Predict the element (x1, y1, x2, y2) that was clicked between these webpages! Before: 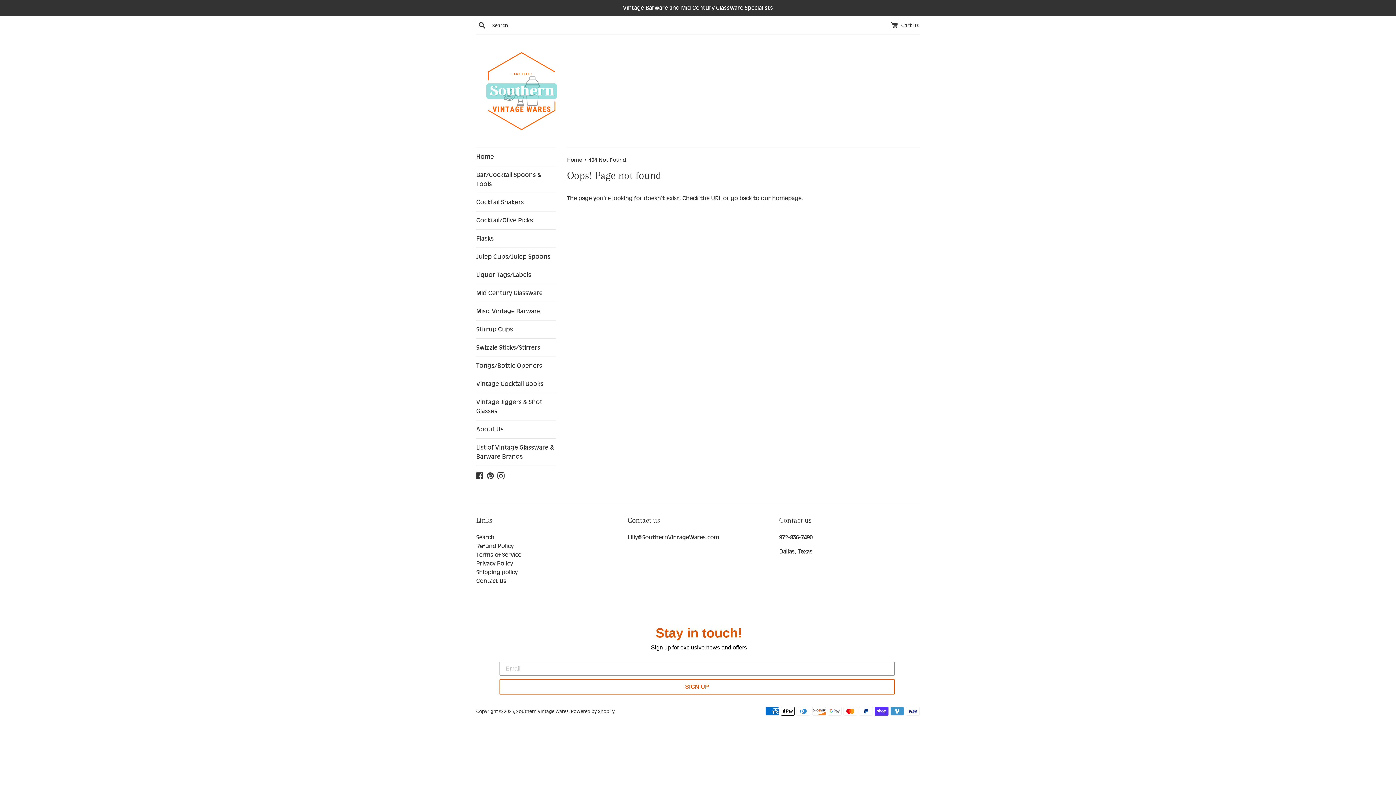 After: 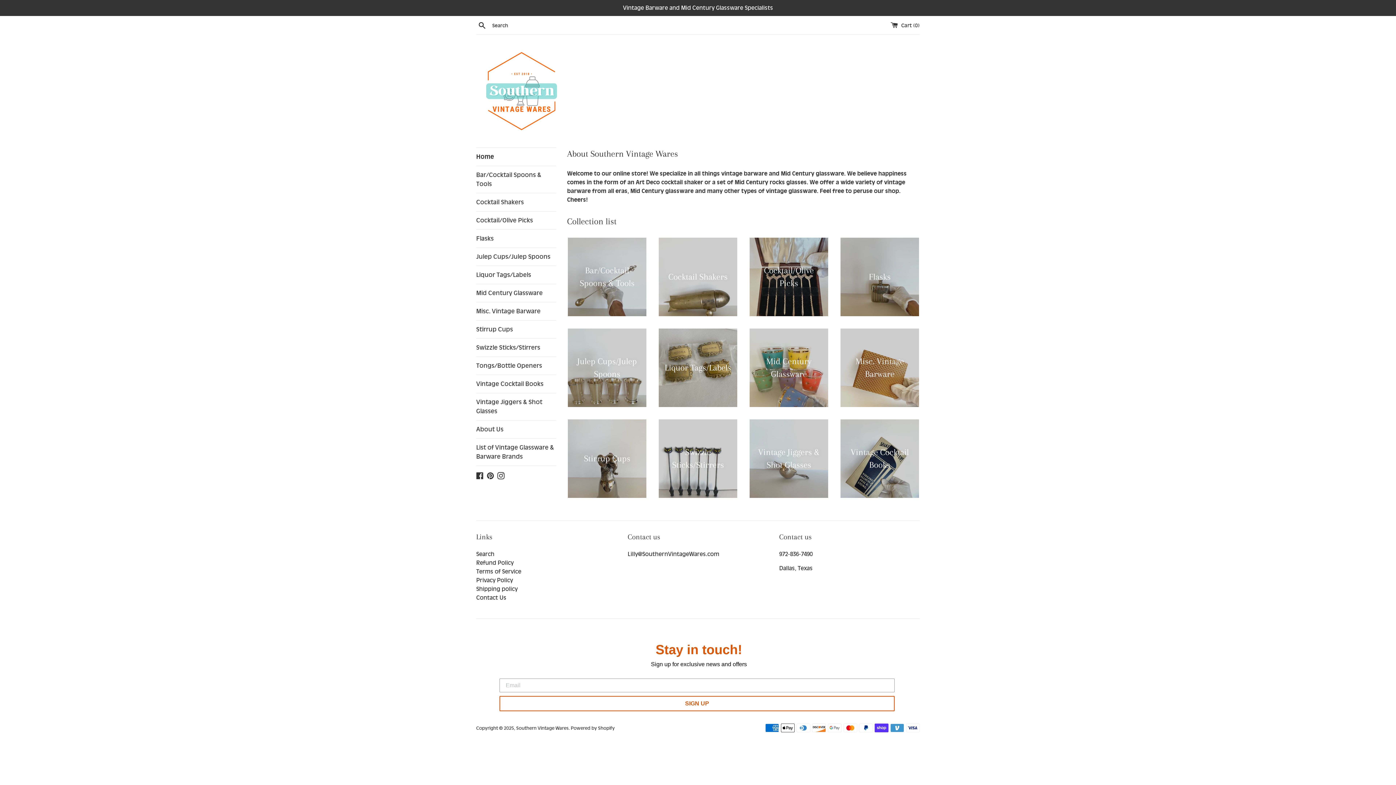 Action: bbox: (476, 45, 567, 136)